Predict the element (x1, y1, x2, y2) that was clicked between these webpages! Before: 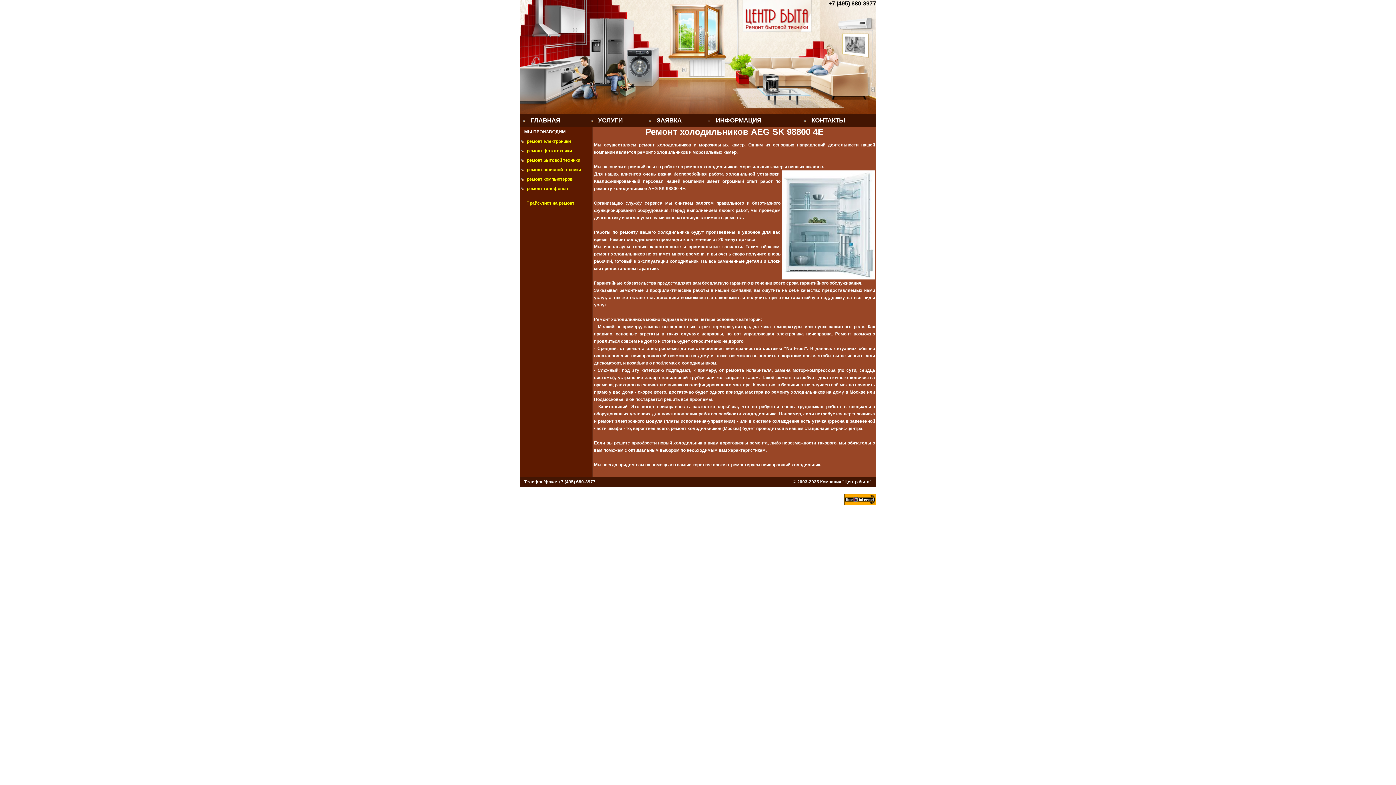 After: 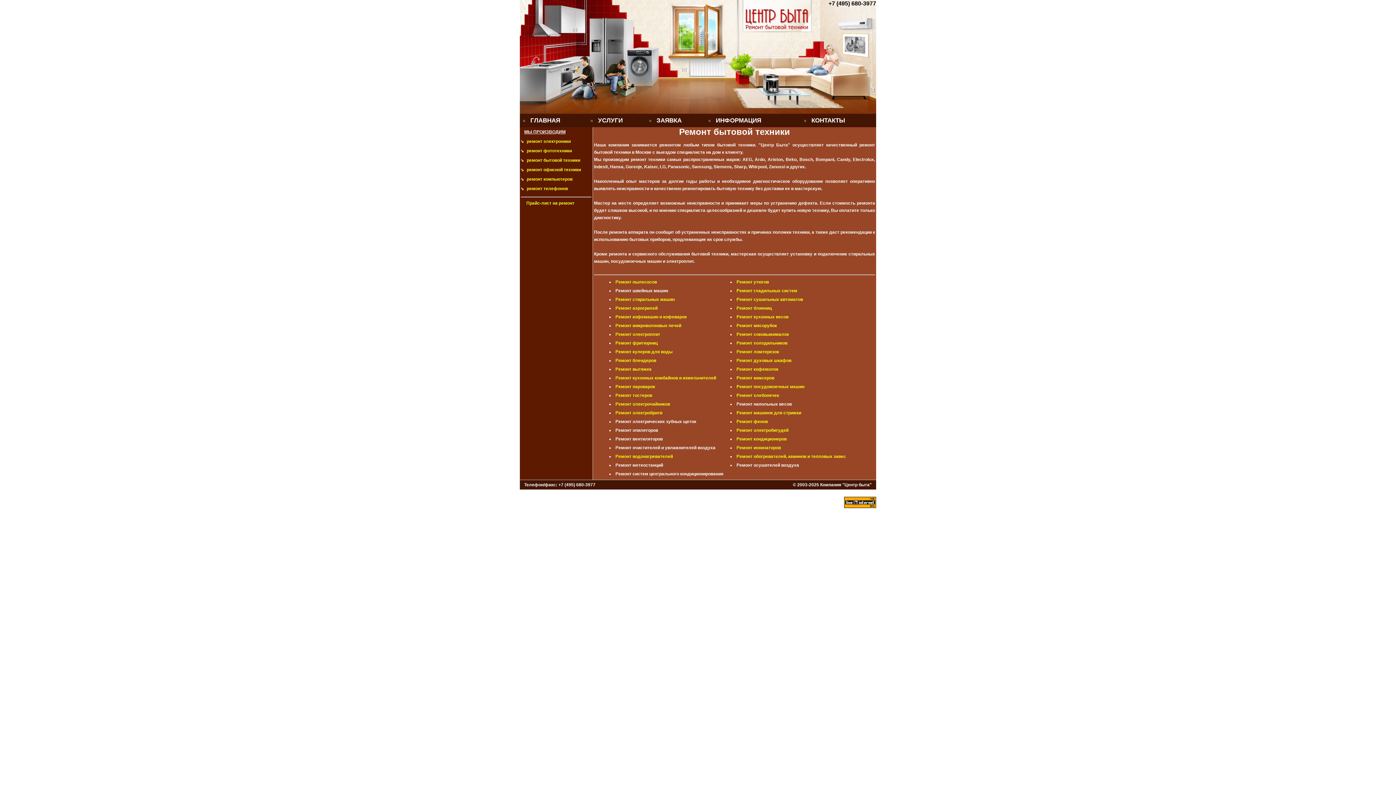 Action: bbox: (526, 157, 580, 162) label: ремонт бытовой техники